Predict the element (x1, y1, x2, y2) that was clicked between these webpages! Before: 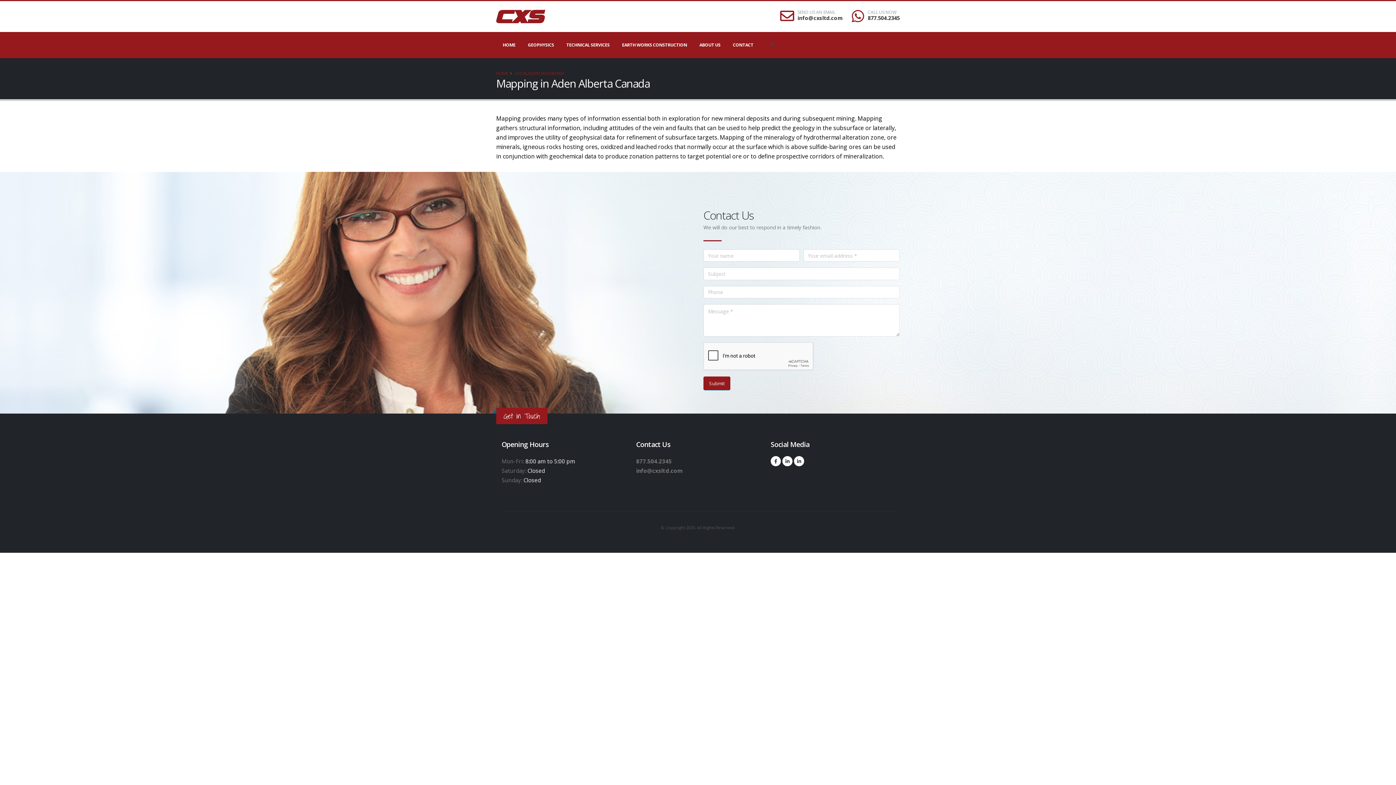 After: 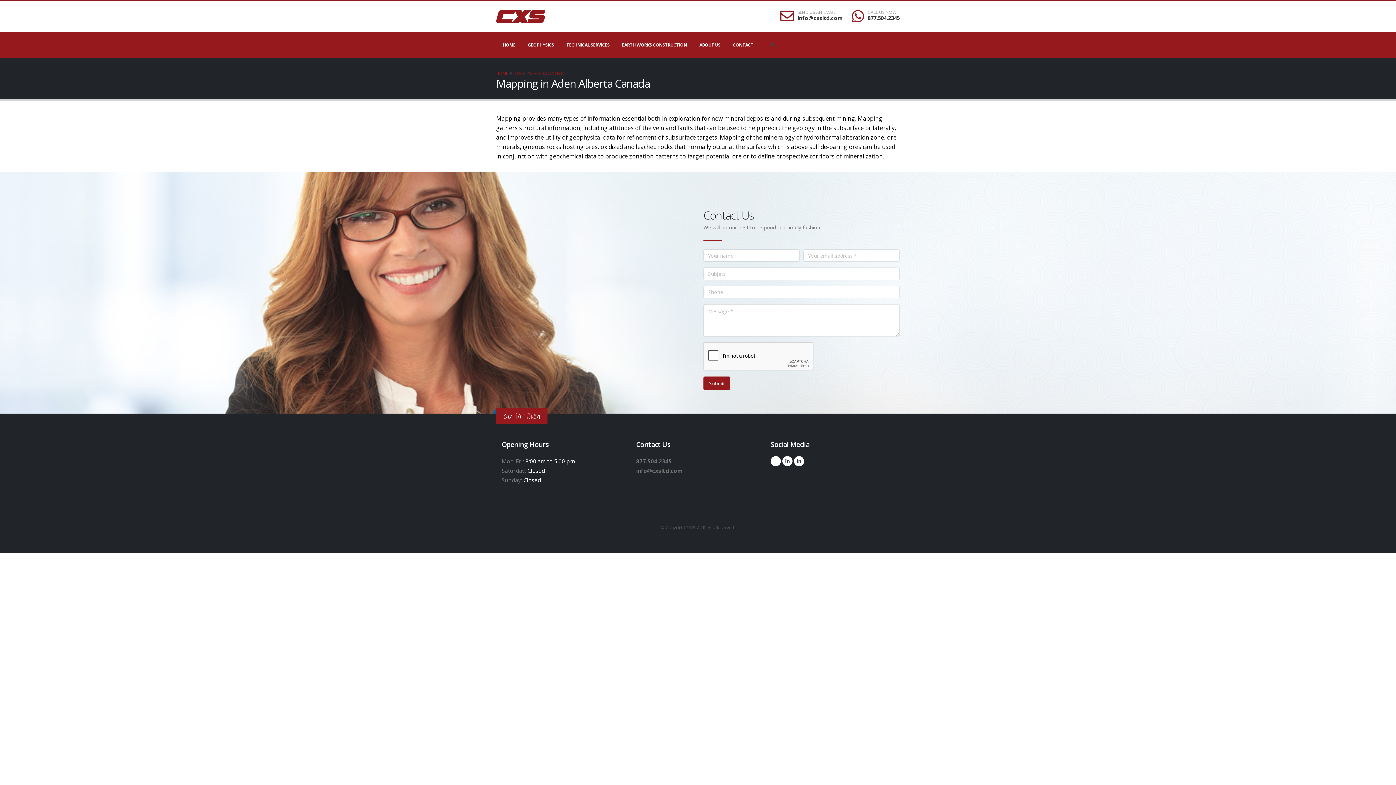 Action: bbox: (770, 456, 781, 466)